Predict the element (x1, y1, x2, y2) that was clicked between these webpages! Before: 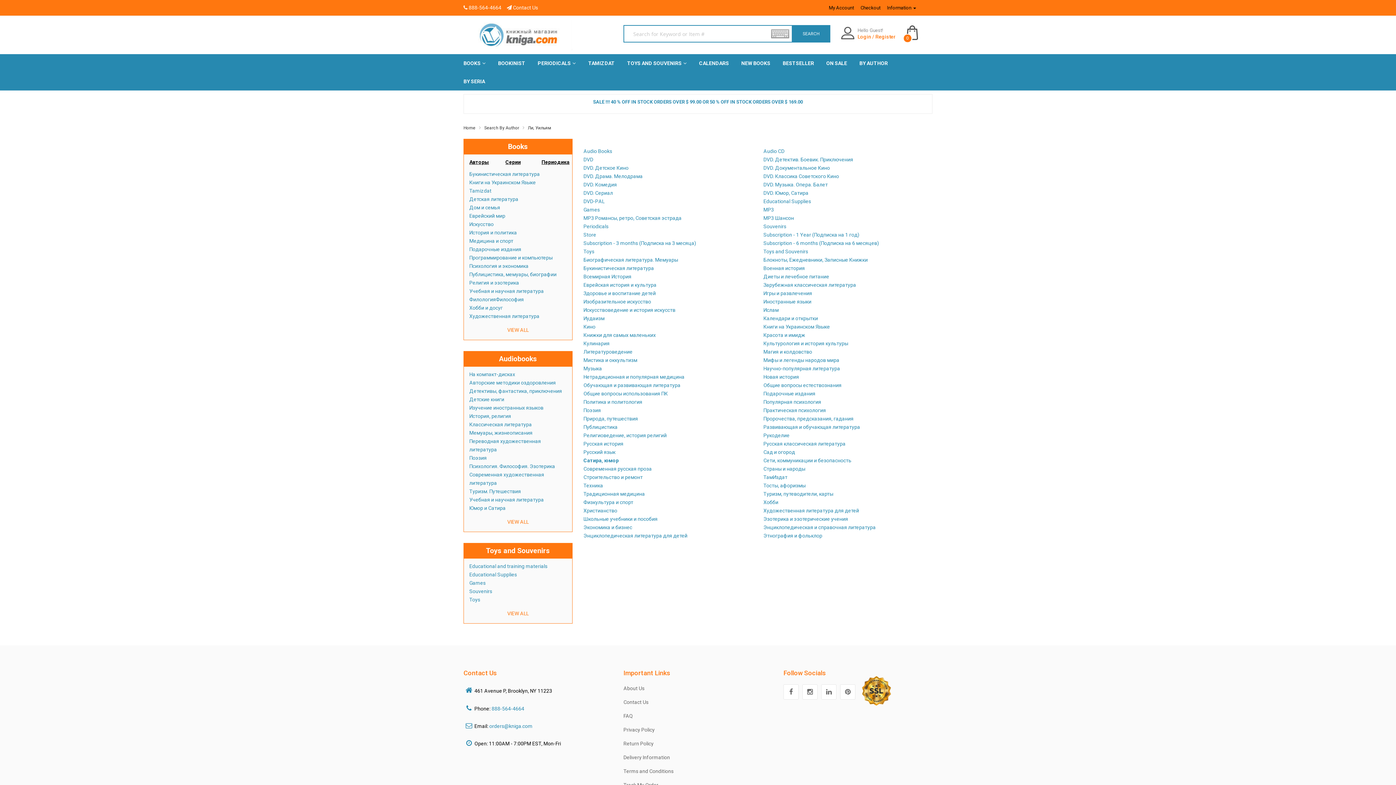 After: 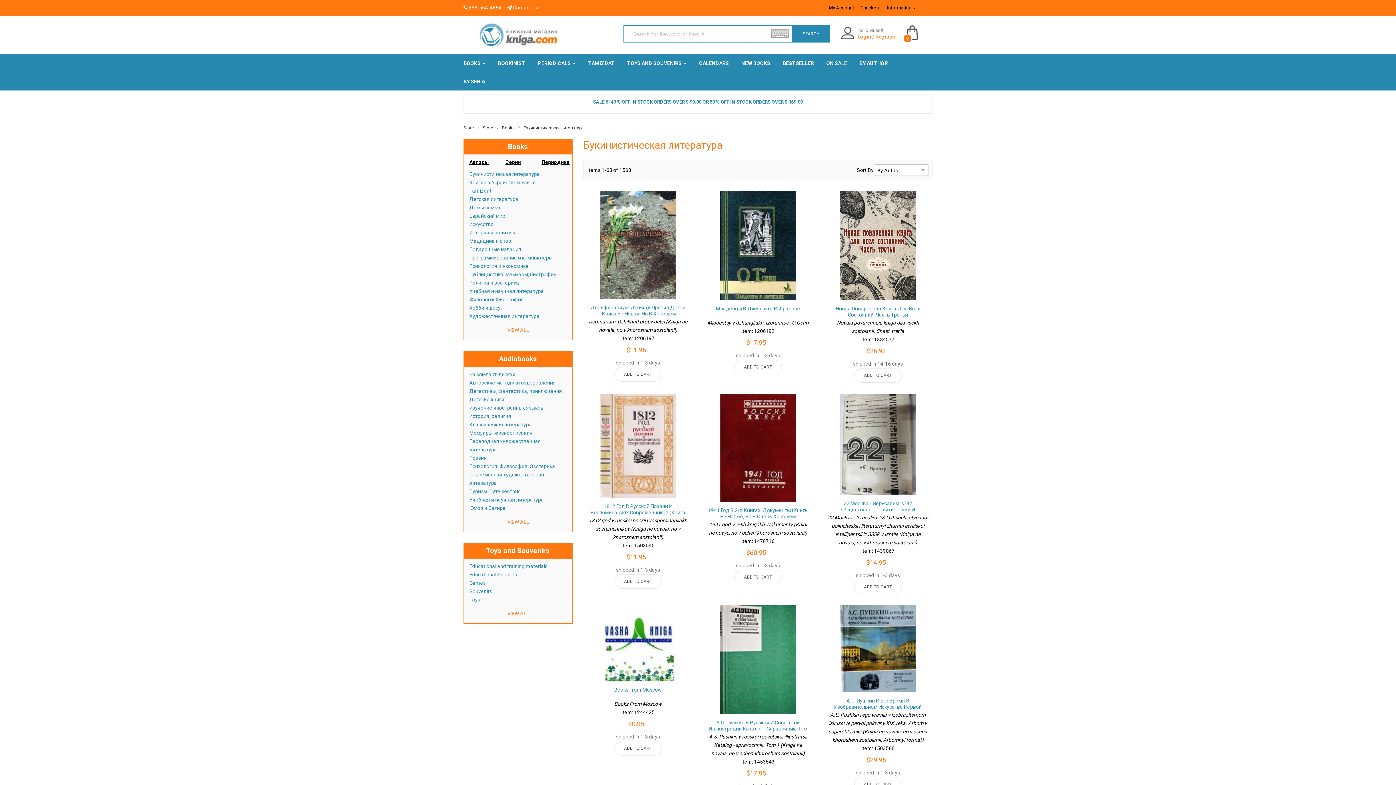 Action: label: Букинистическая литература bbox: (469, 171, 540, 177)